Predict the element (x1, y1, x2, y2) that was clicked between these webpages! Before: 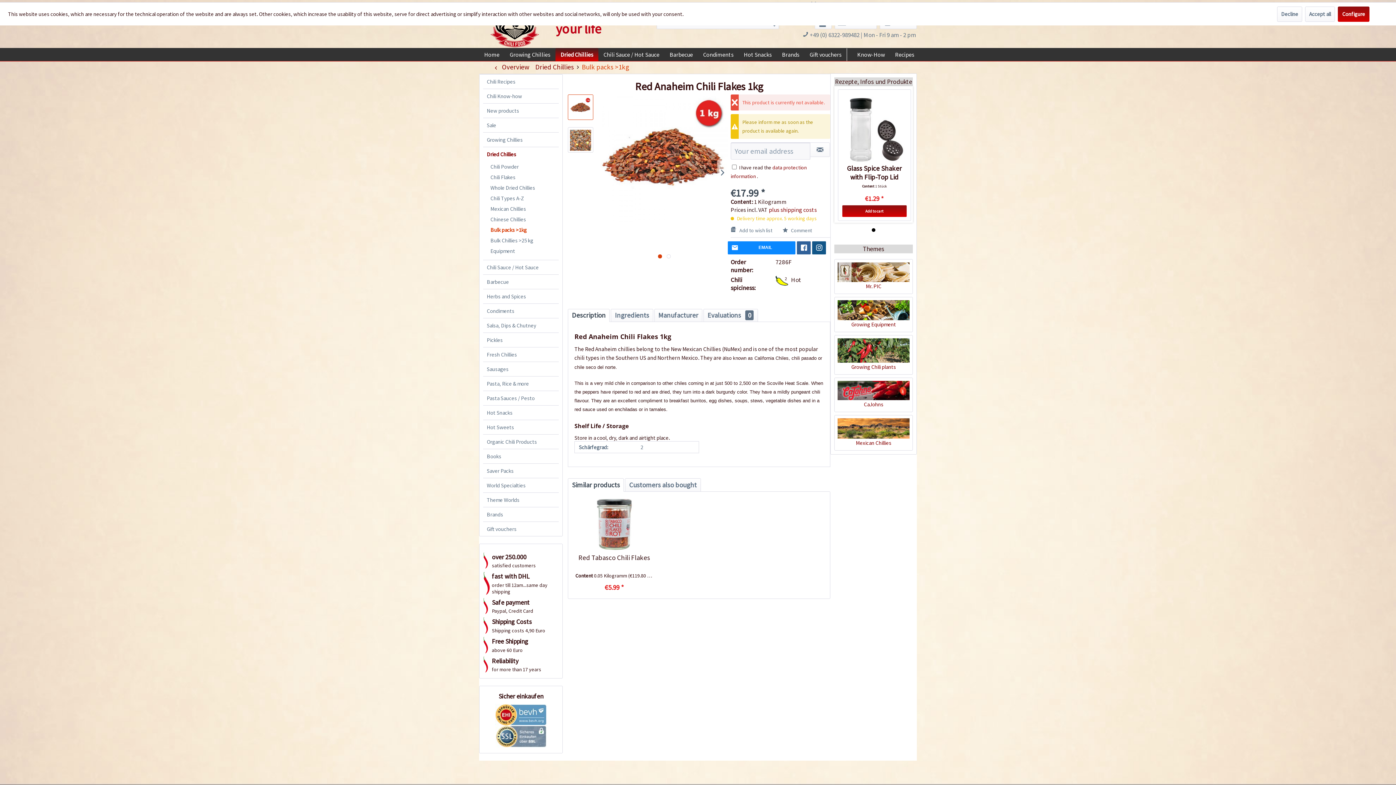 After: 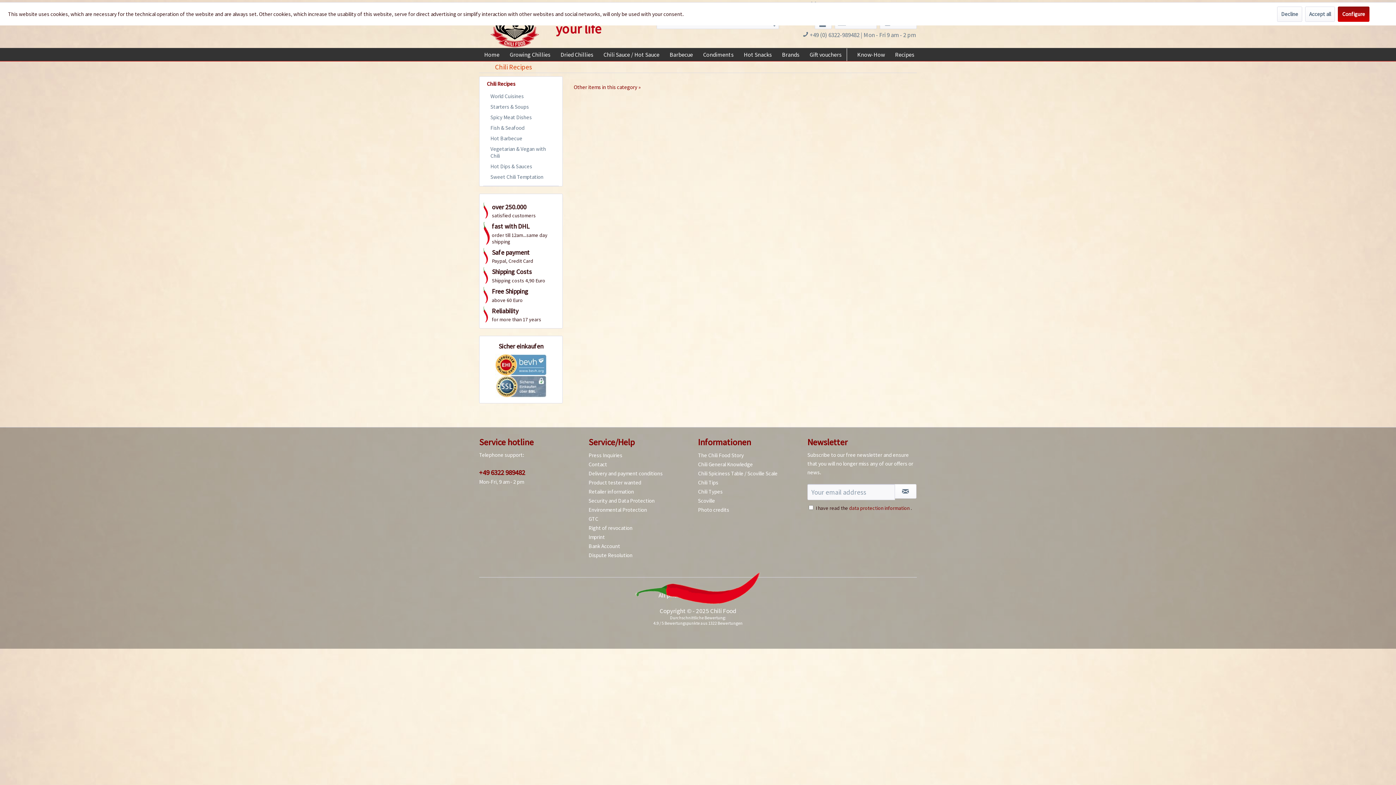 Action: label: Recipes bbox: (890, 48, 919, 61)